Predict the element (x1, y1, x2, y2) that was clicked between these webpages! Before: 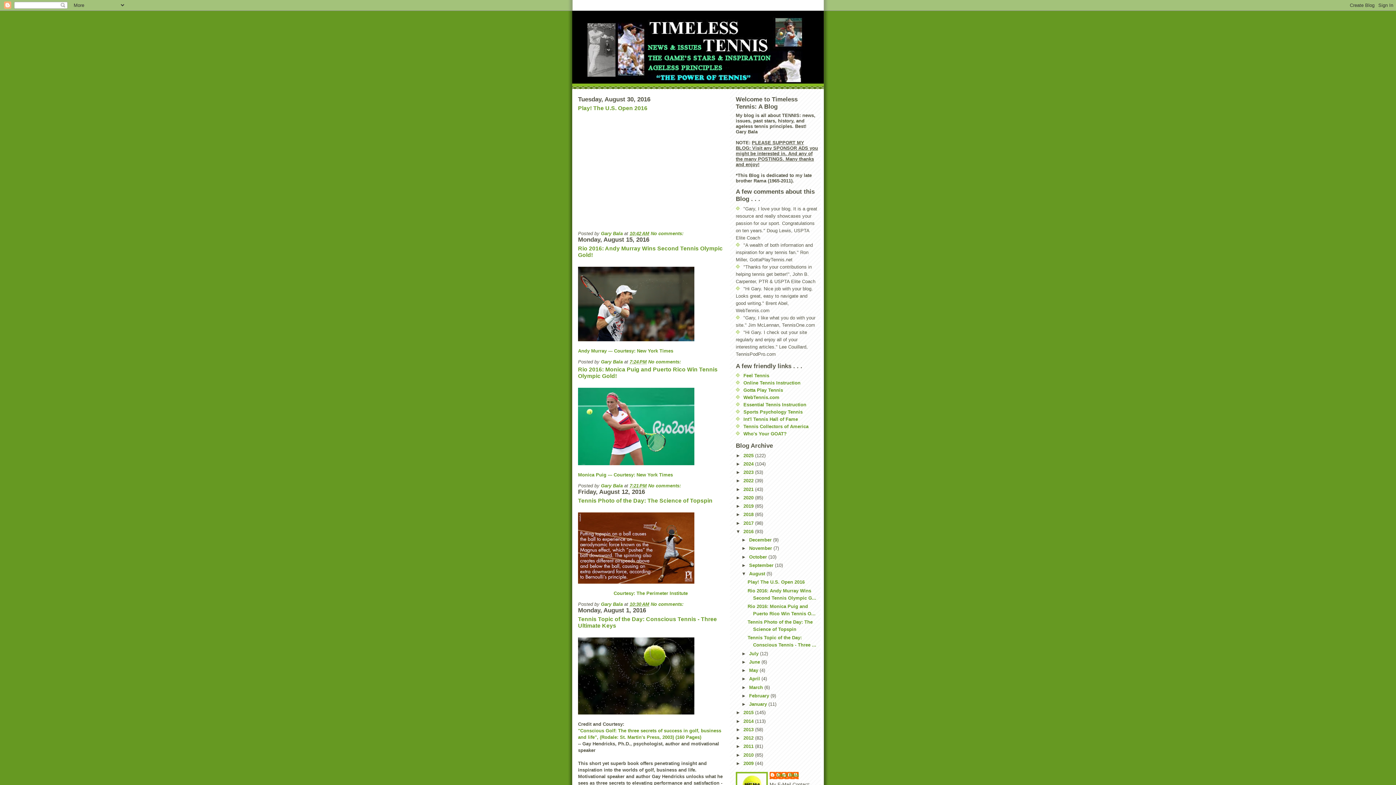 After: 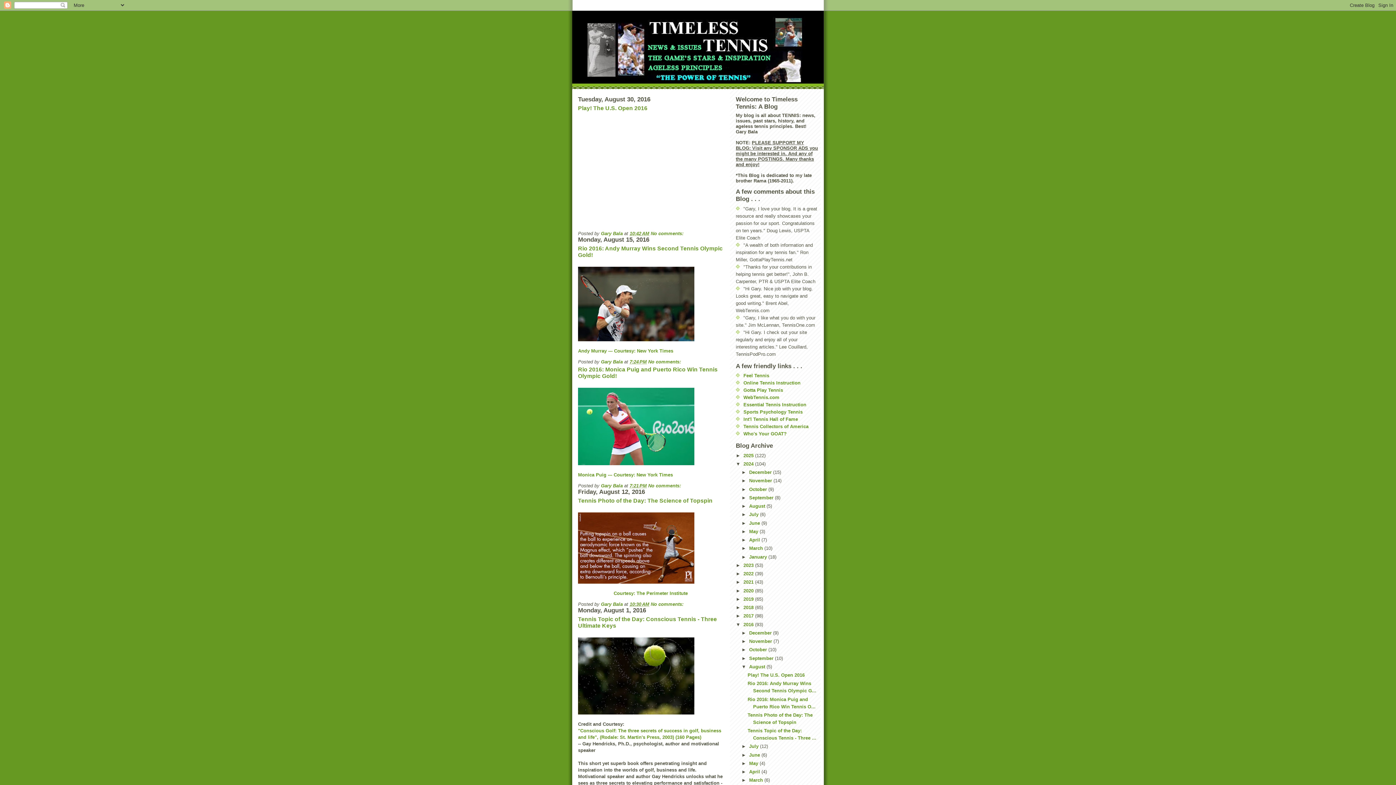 Action: bbox: (736, 461, 743, 466) label: ►  